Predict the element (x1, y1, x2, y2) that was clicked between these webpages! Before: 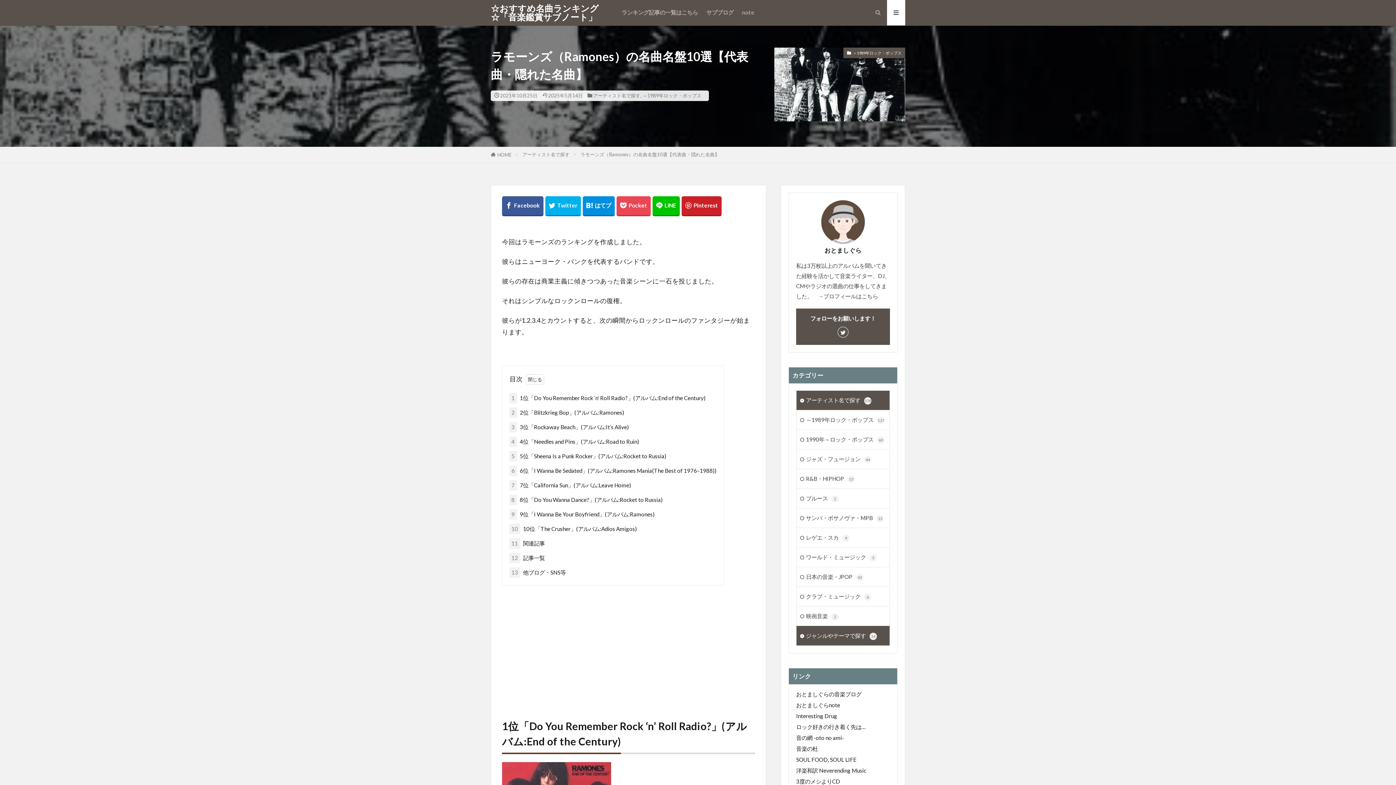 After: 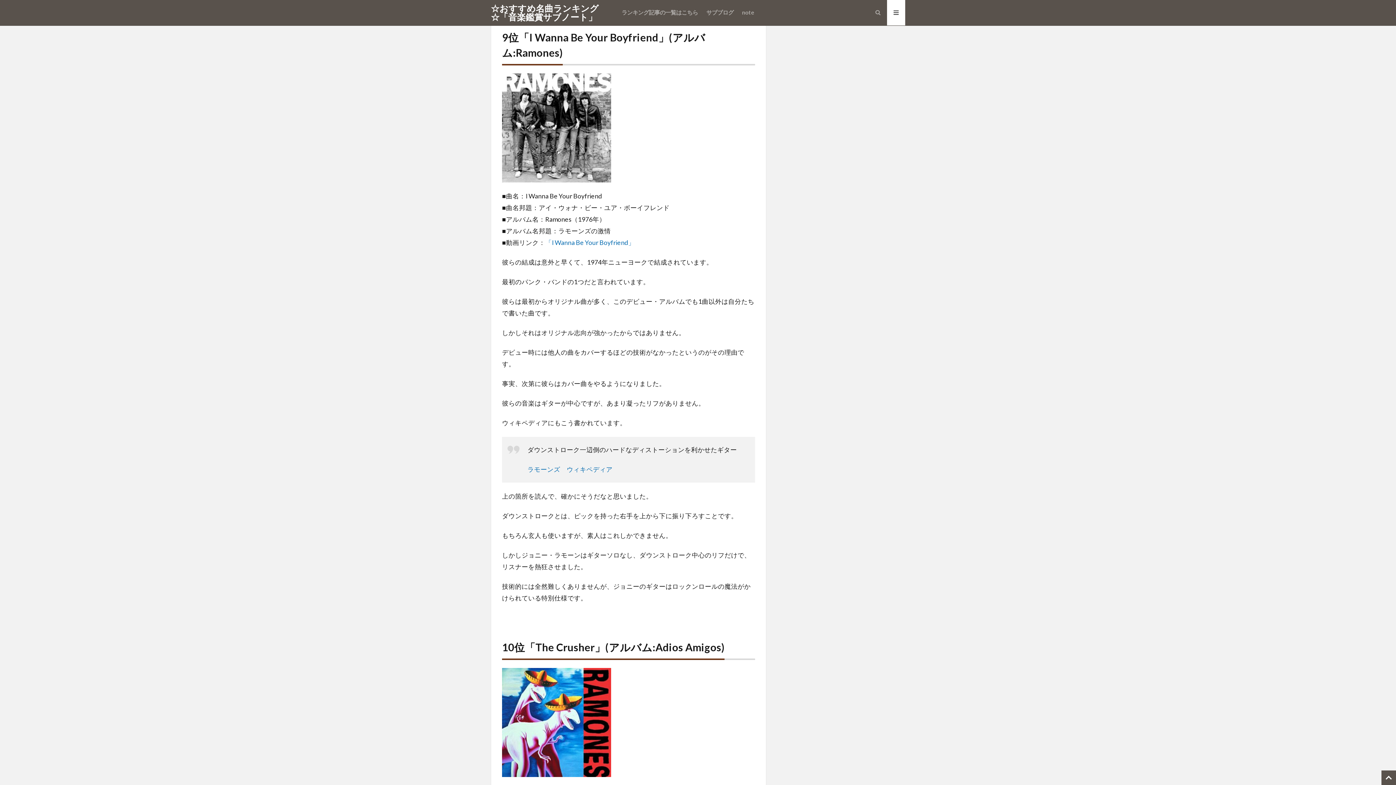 Action: label: 9 9位「I Wanna Be Your Boyfriend」(アルバム:Ramones) bbox: (509, 509, 654, 519)